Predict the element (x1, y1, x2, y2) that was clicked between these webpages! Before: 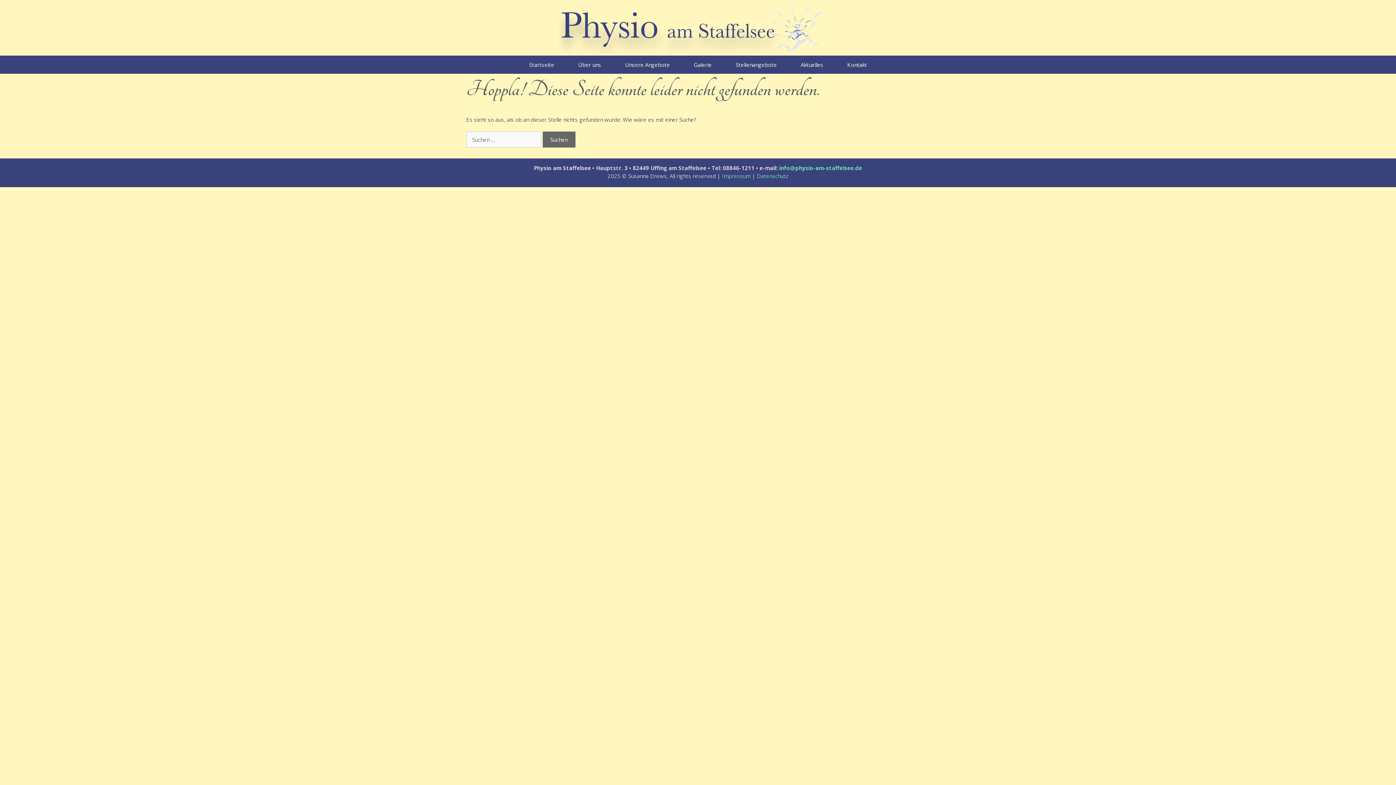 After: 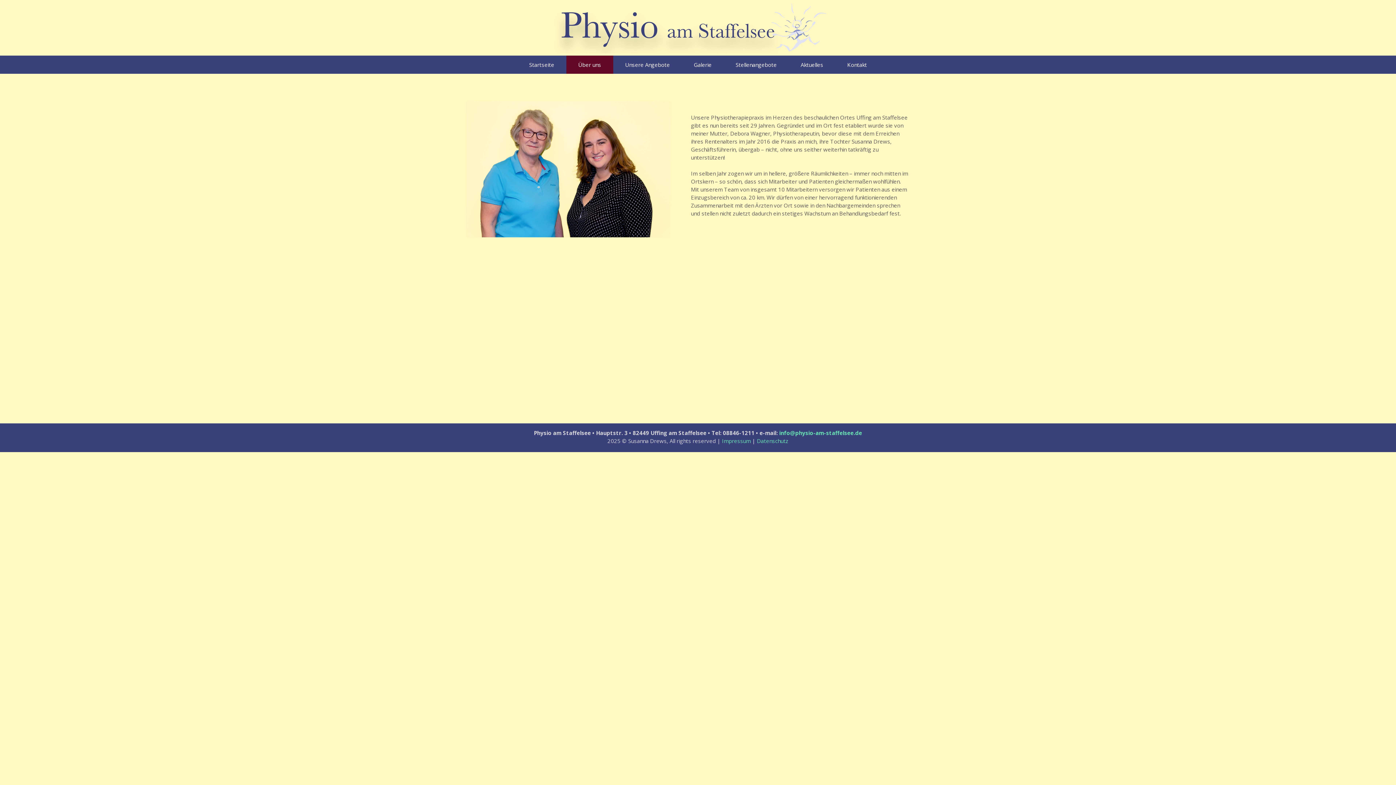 Action: label: Über uns bbox: (566, 55, 613, 73)